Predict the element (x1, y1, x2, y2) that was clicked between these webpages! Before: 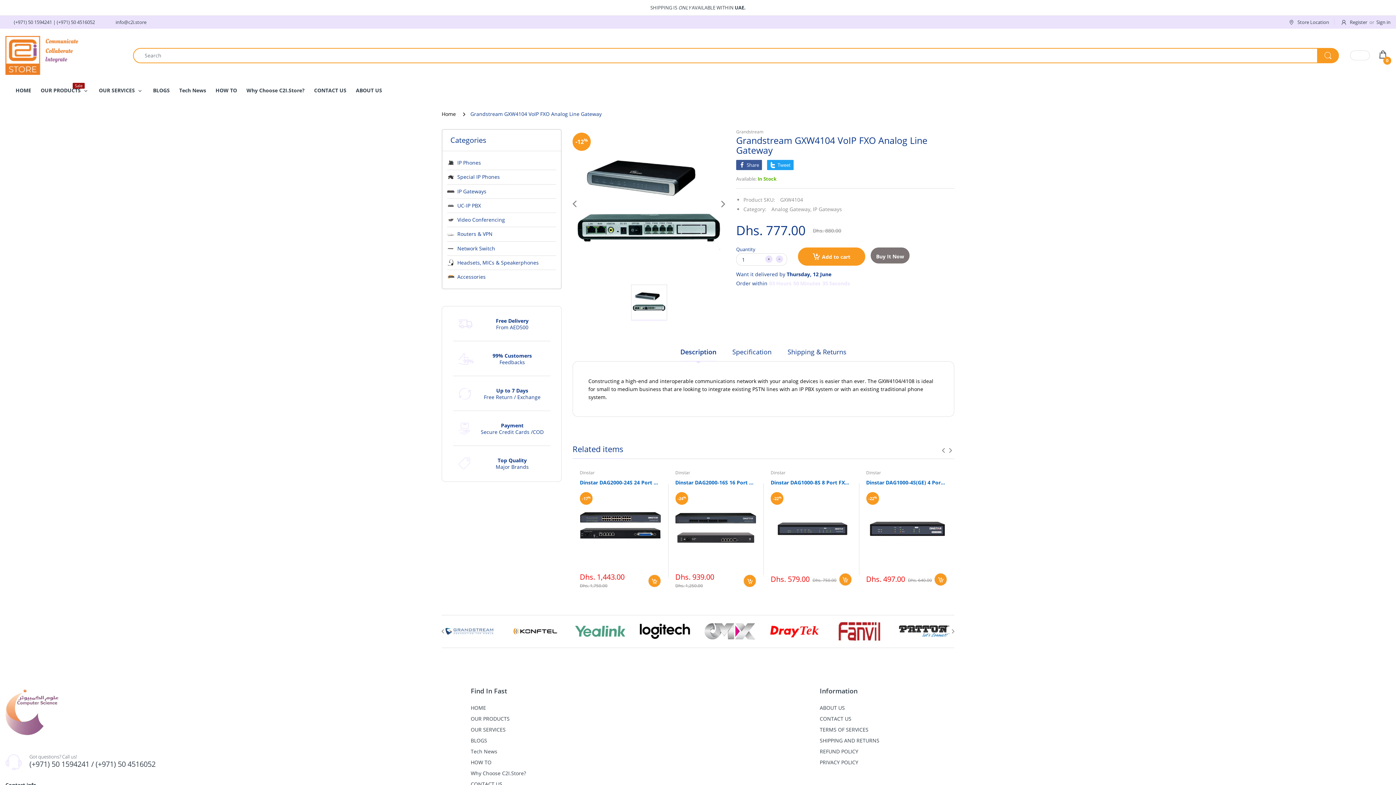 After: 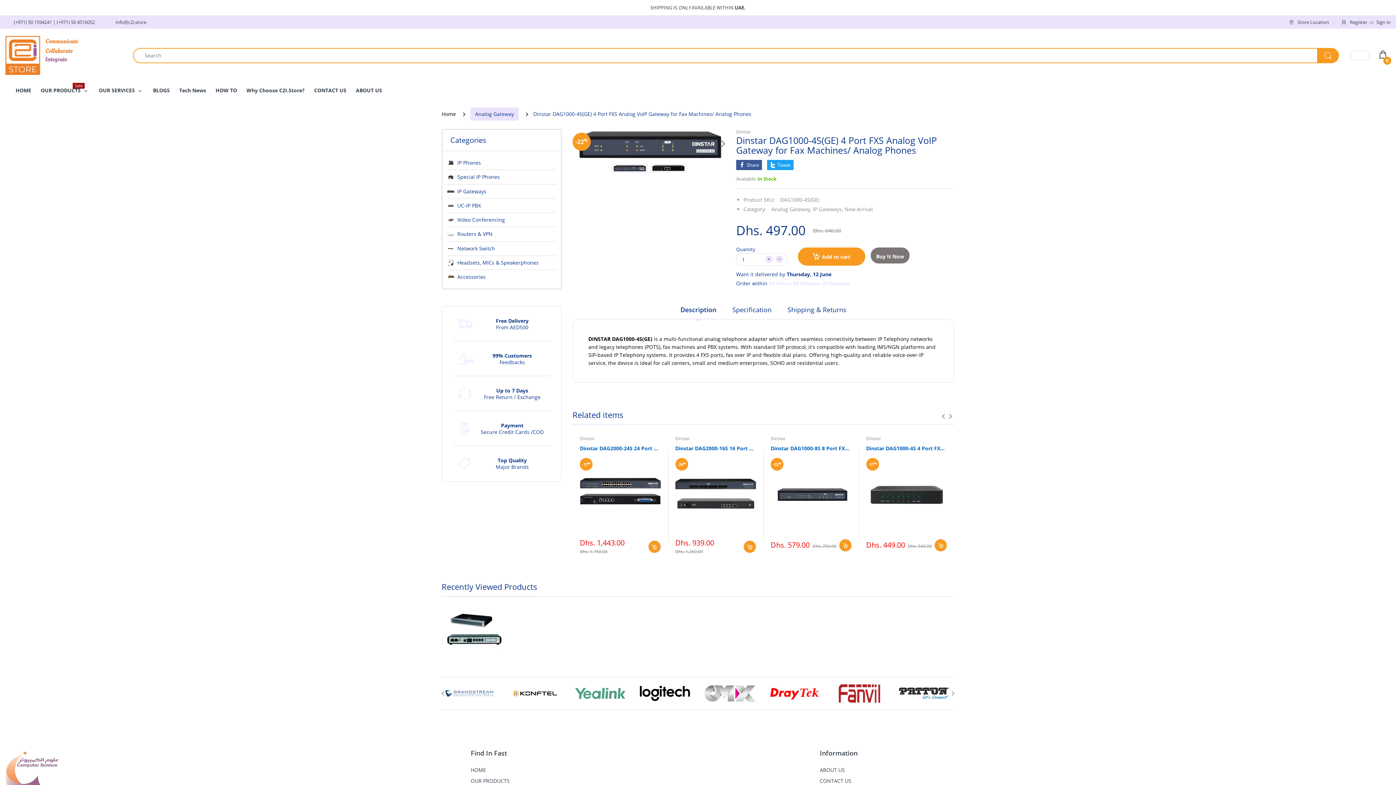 Action: bbox: (866, 479, 947, 486) label: Dinstar DAG1000-4S(GE) 4 Port FXS Analog VoIP Gateway for Fax Machines/ Analog Phones